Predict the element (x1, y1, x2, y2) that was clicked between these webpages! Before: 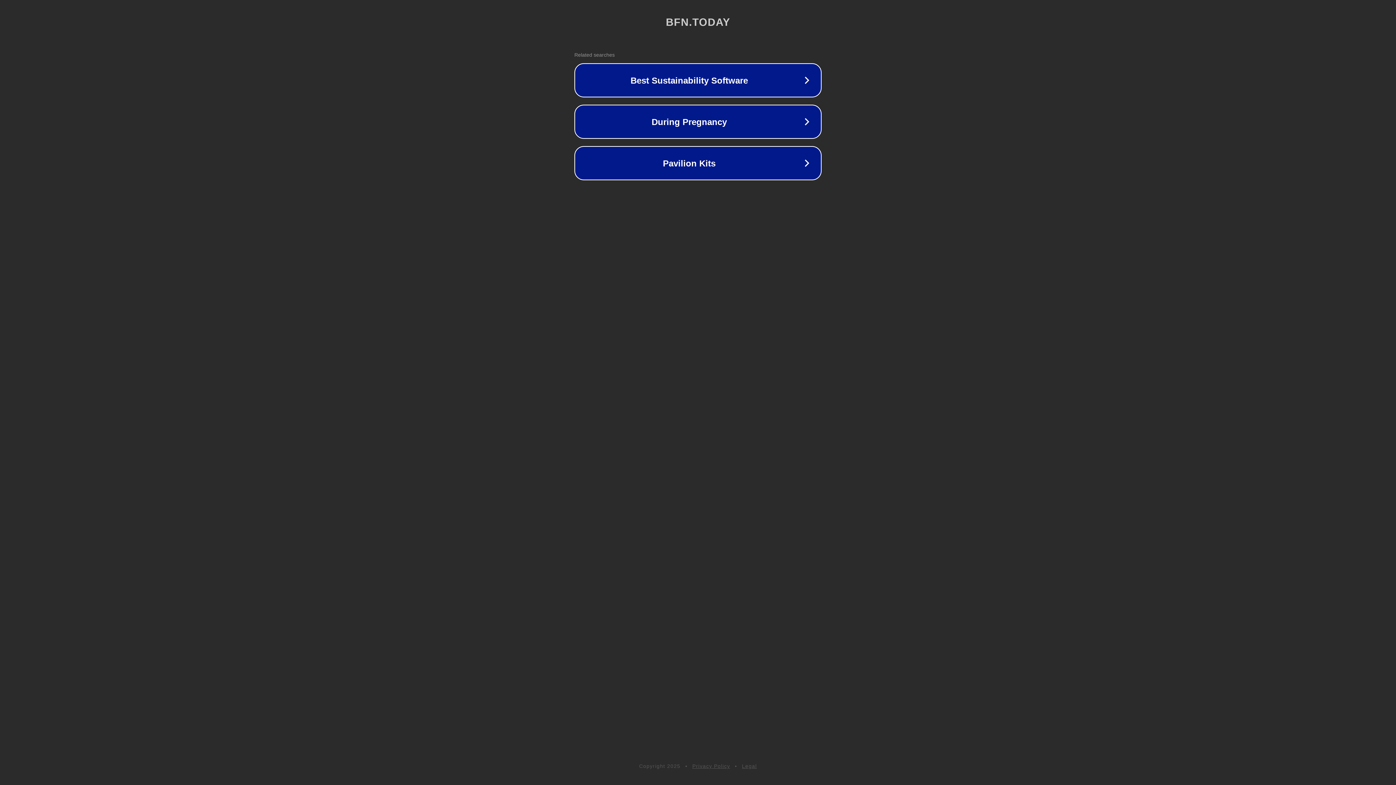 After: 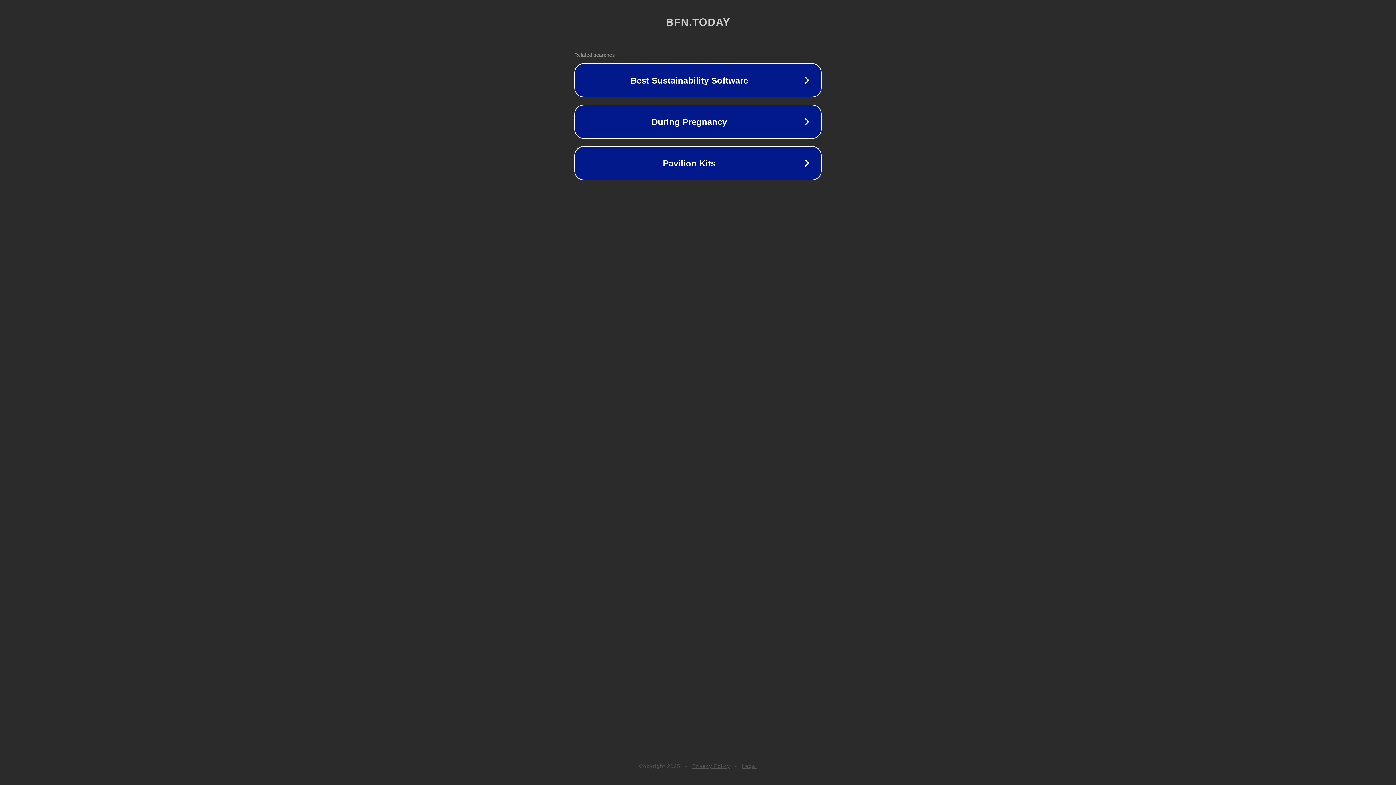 Action: label: Privacy Policy bbox: (692, 763, 730, 769)